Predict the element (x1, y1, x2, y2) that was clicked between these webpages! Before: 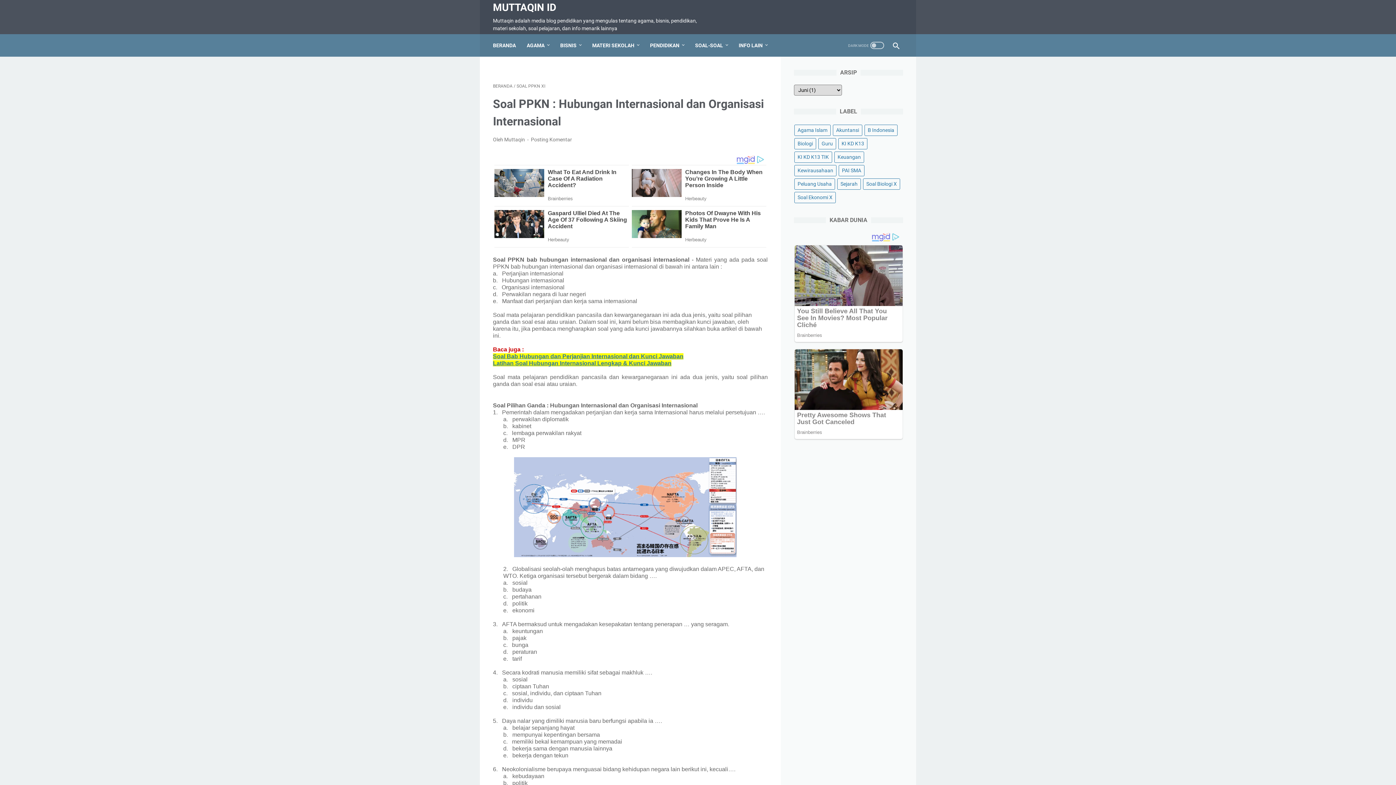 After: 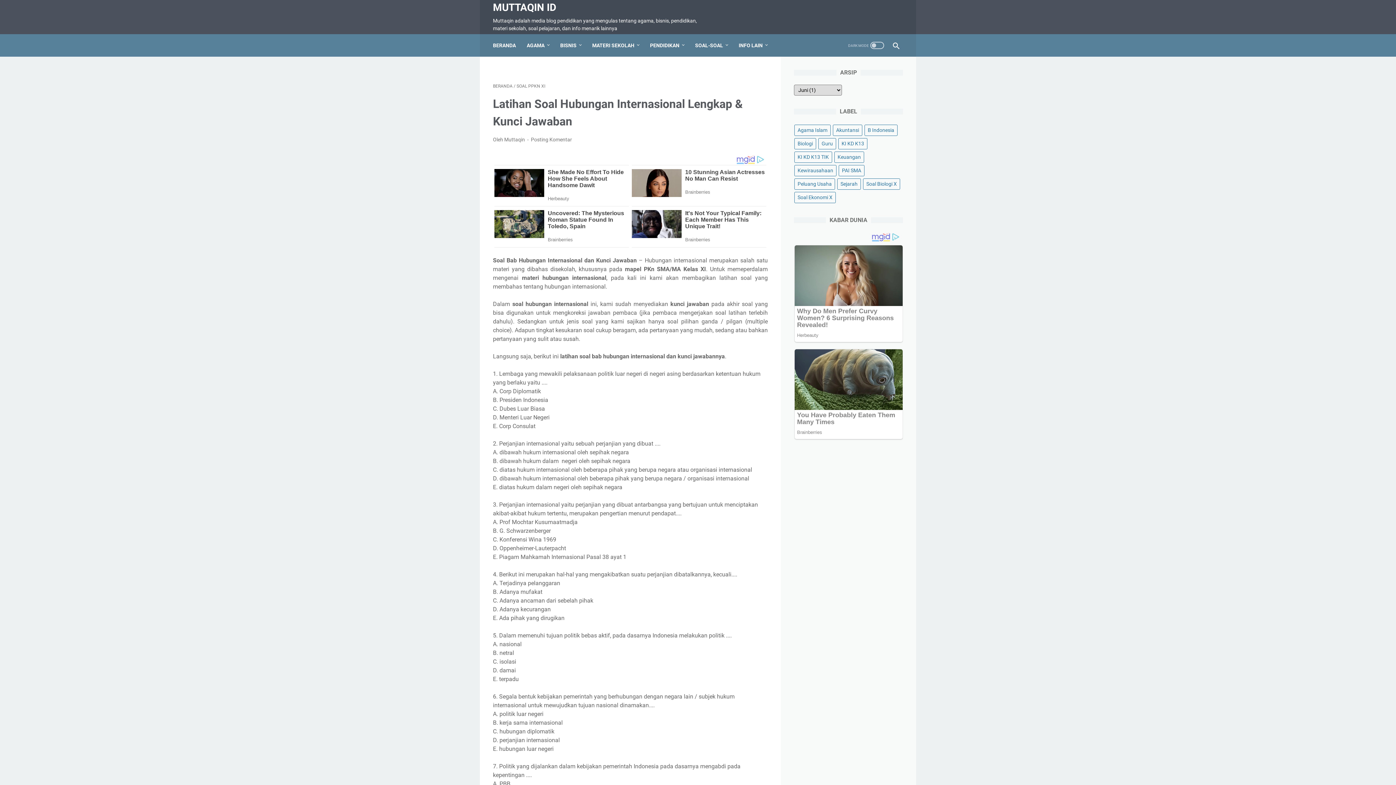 Action: label: Latihan Soal Hubungan Internasional Lengkap & Kunci Jawaban bbox: (493, 360, 671, 366)